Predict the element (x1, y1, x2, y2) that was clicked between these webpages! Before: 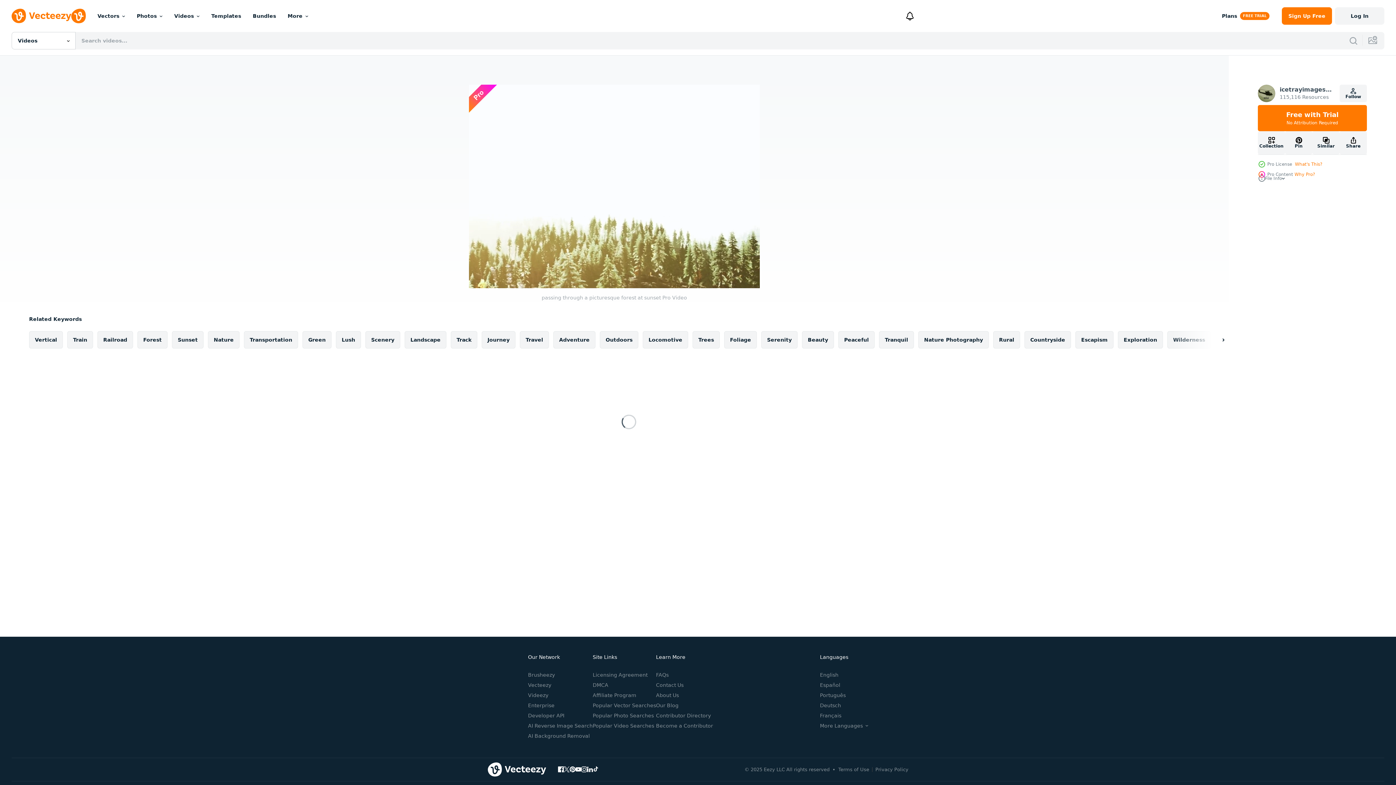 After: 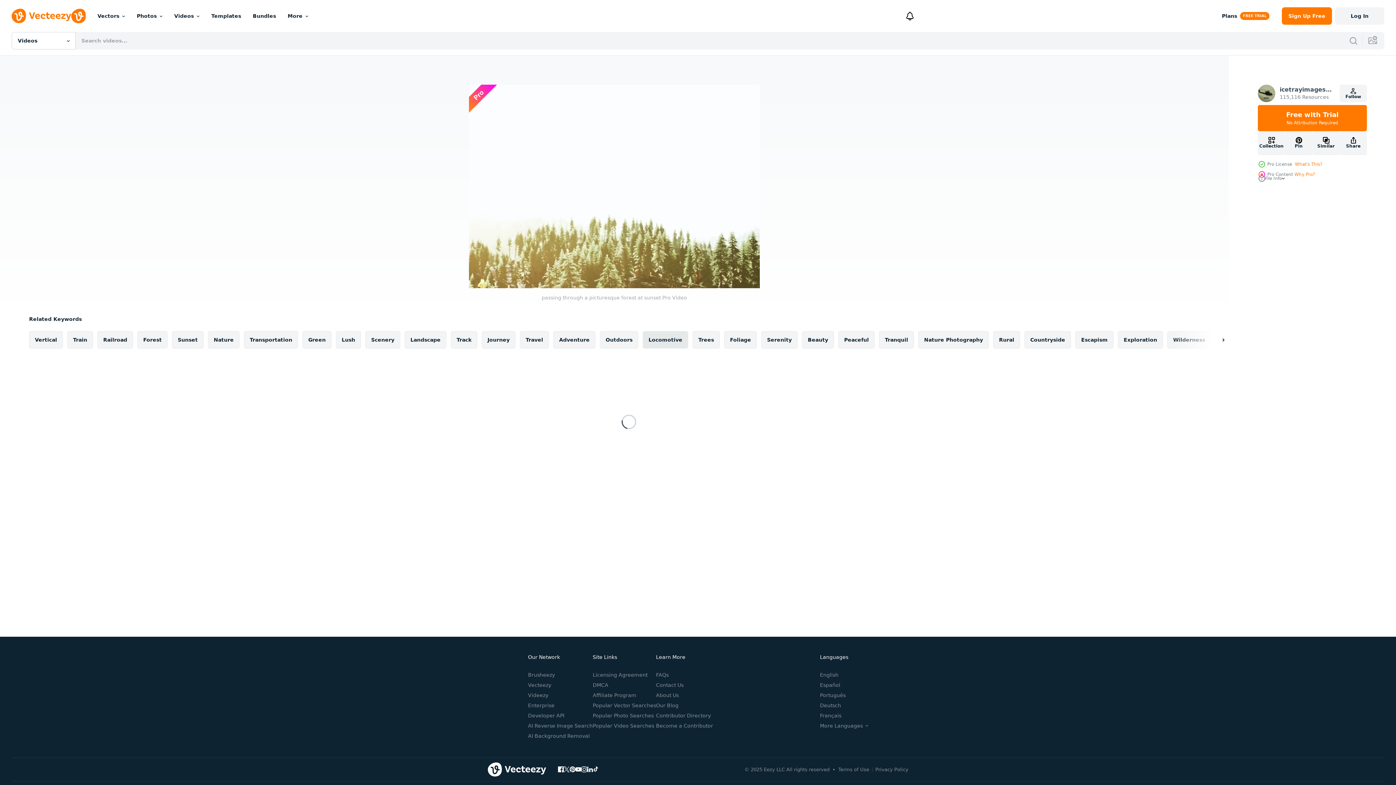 Action: bbox: (642, 331, 688, 348) label: Locomotive